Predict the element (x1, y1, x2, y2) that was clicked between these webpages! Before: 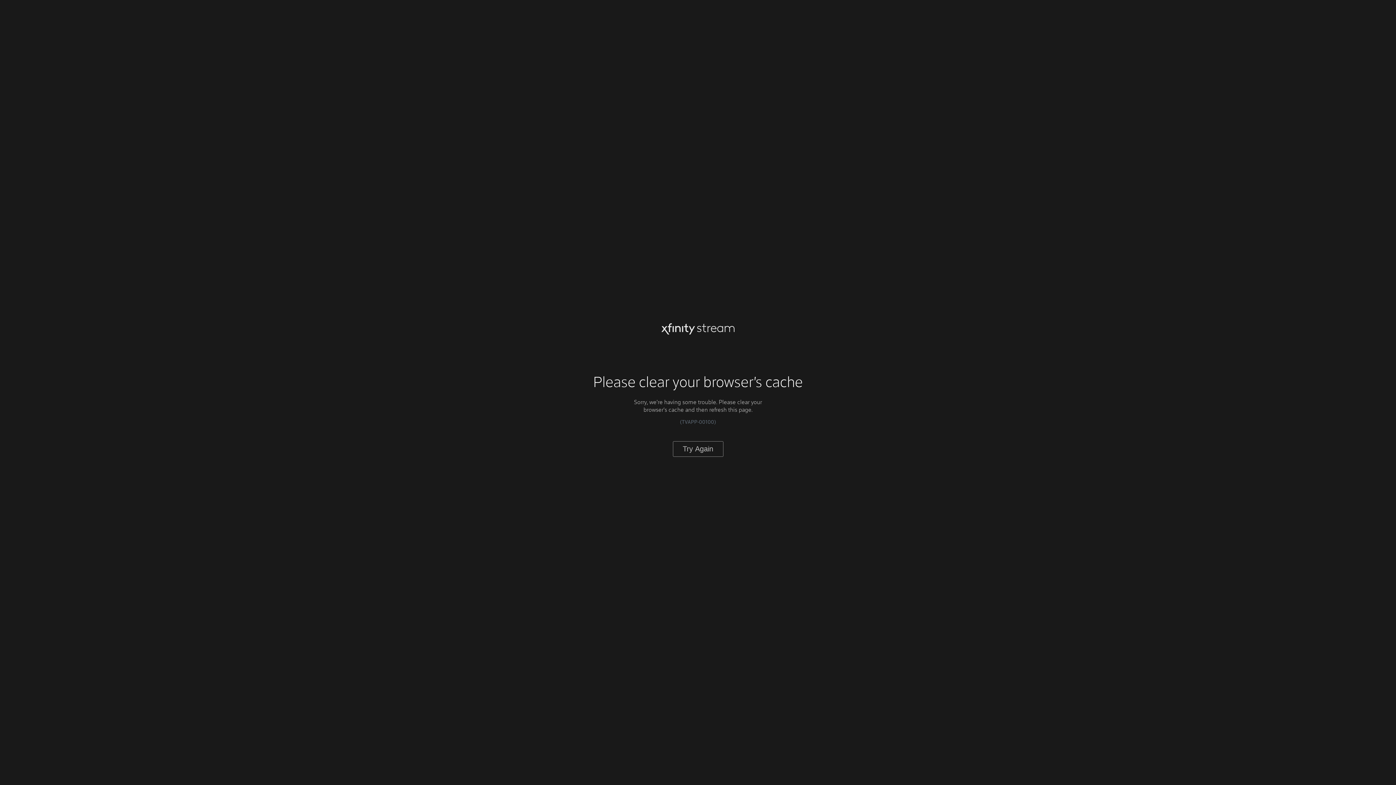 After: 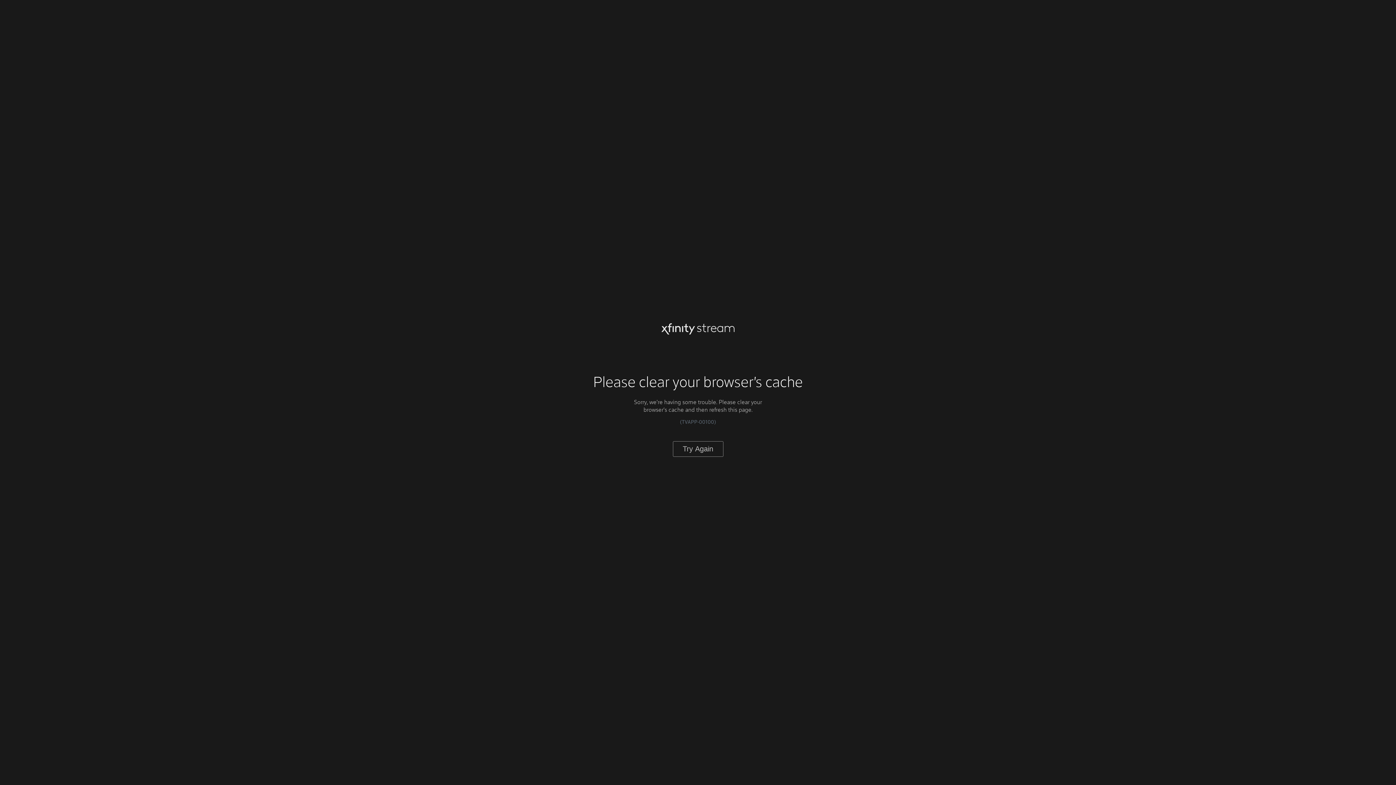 Action: bbox: (672, 441, 723, 456) label: Try Again